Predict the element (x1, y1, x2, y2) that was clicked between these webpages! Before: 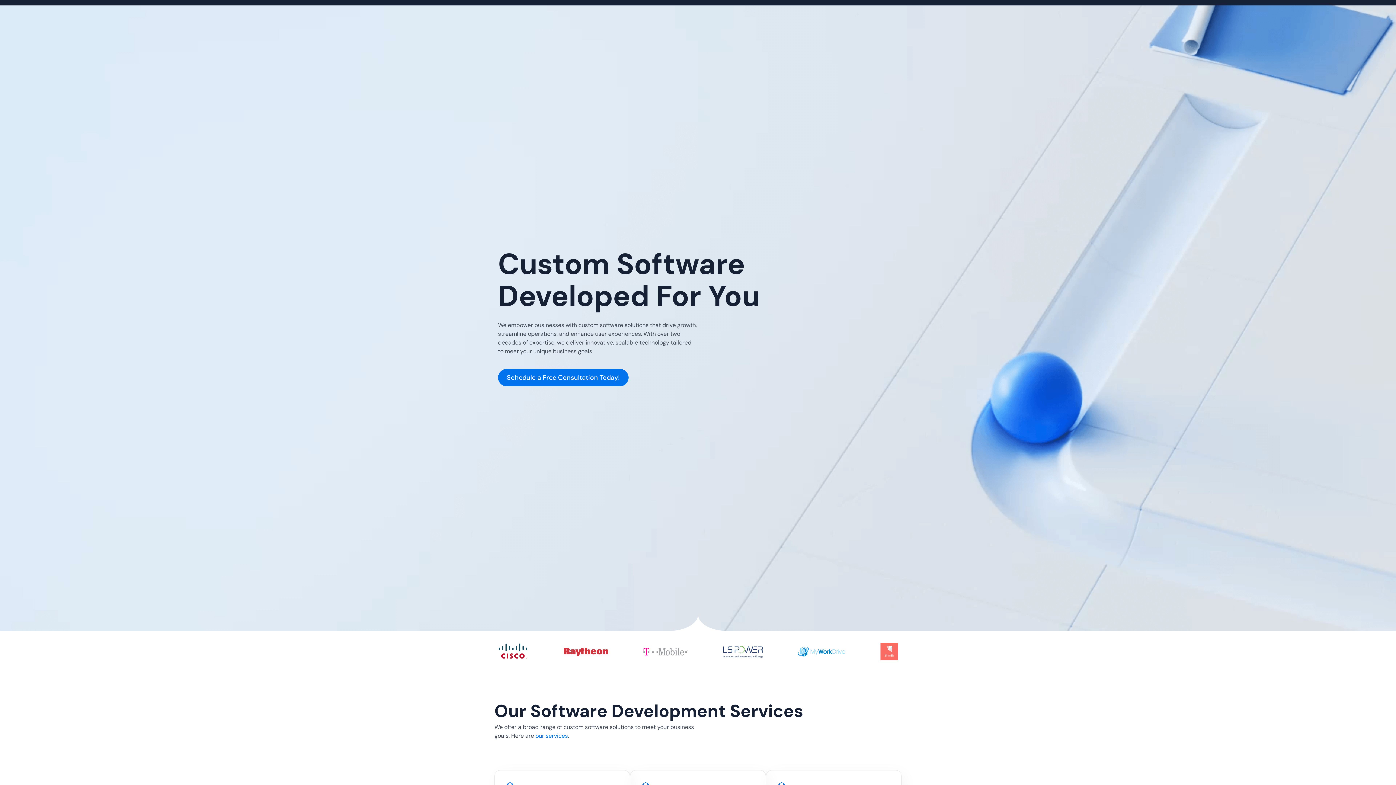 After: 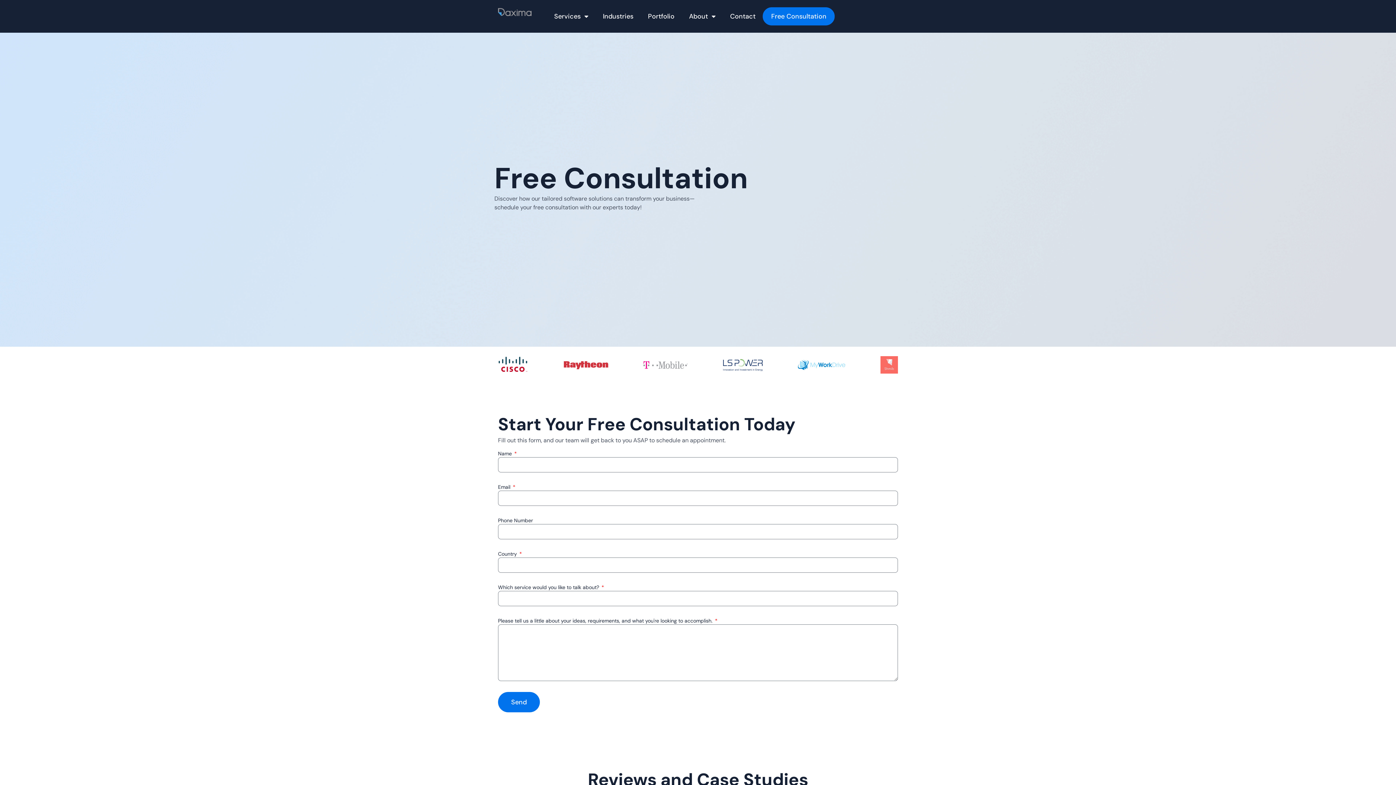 Action: label: Schedule a Free Consultation Today! bbox: (498, 369, 628, 386)